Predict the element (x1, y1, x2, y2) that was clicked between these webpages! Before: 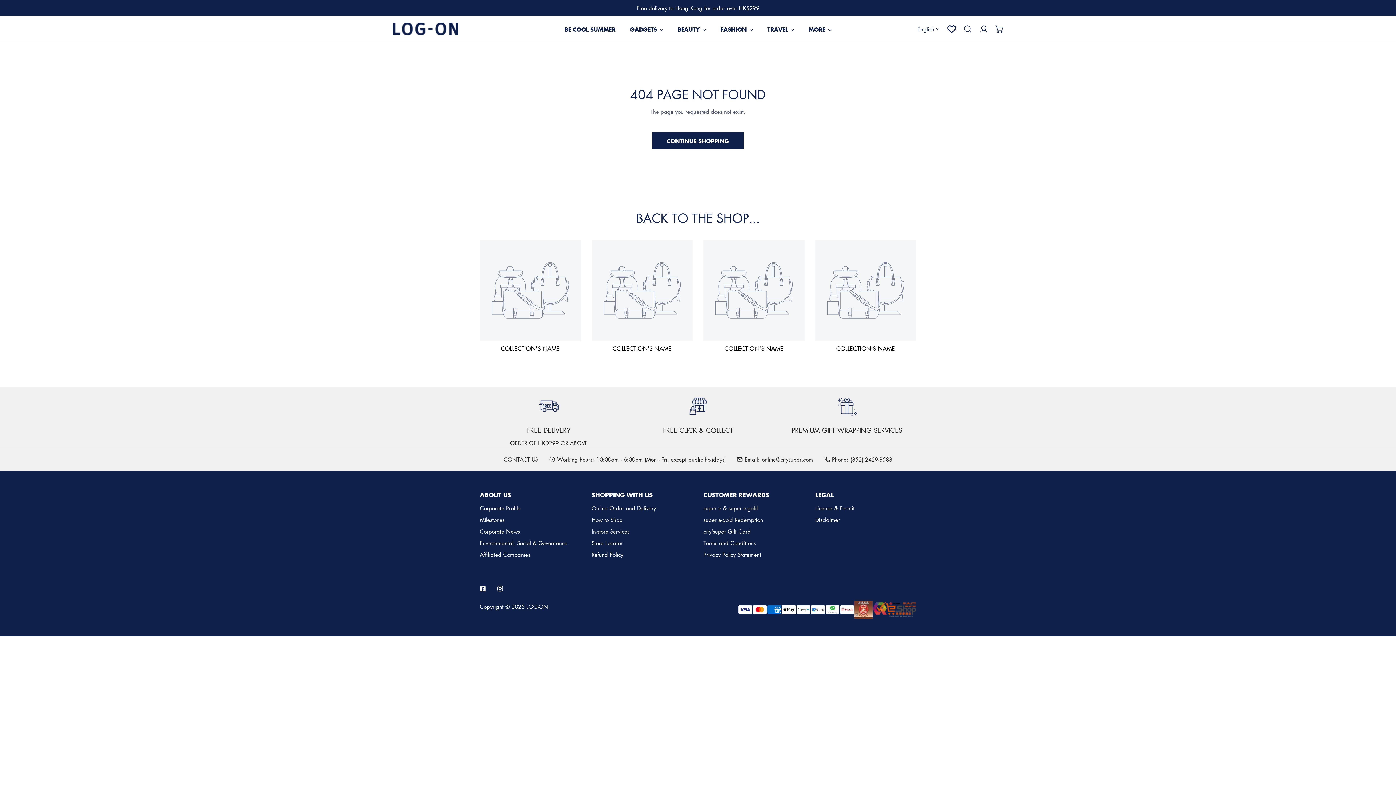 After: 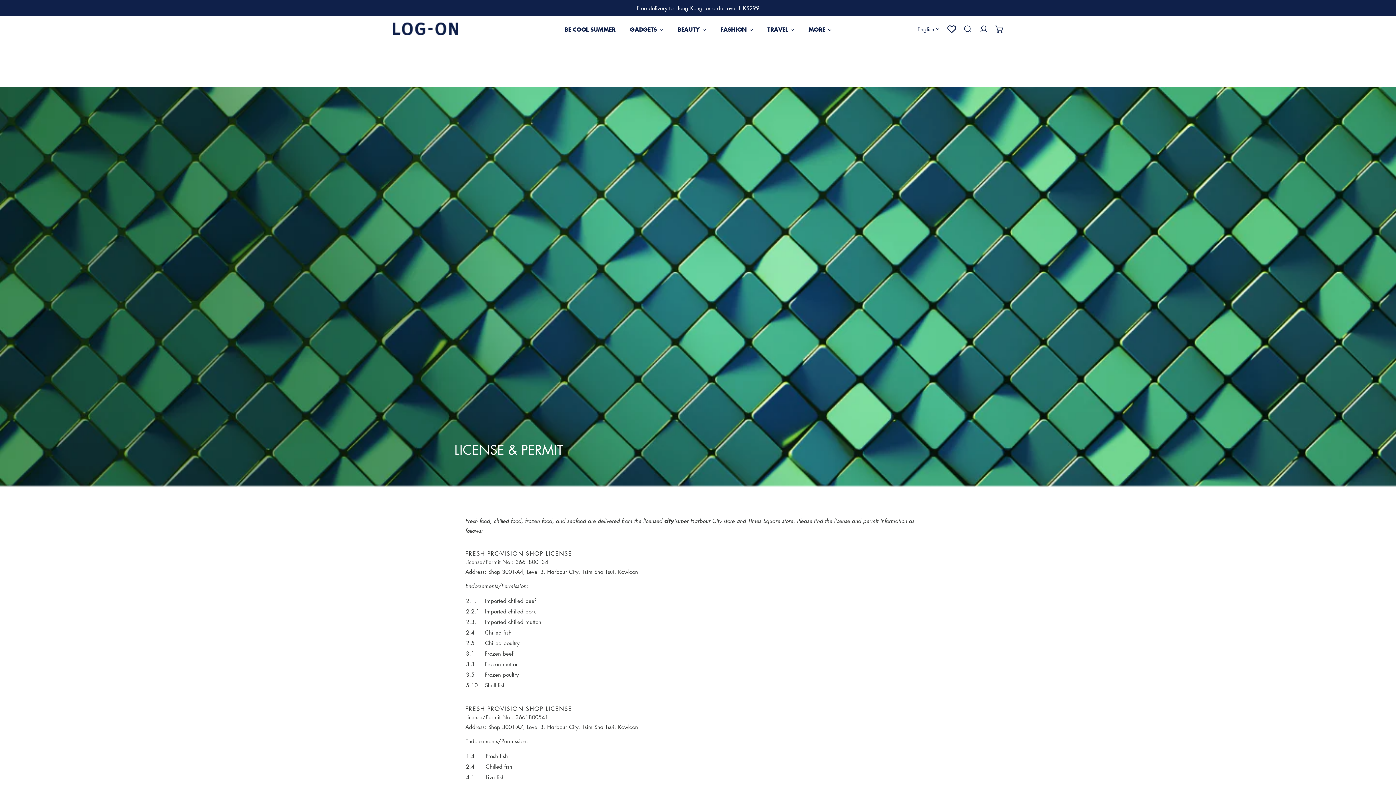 Action: label: License & Permit bbox: (815, 504, 854, 511)